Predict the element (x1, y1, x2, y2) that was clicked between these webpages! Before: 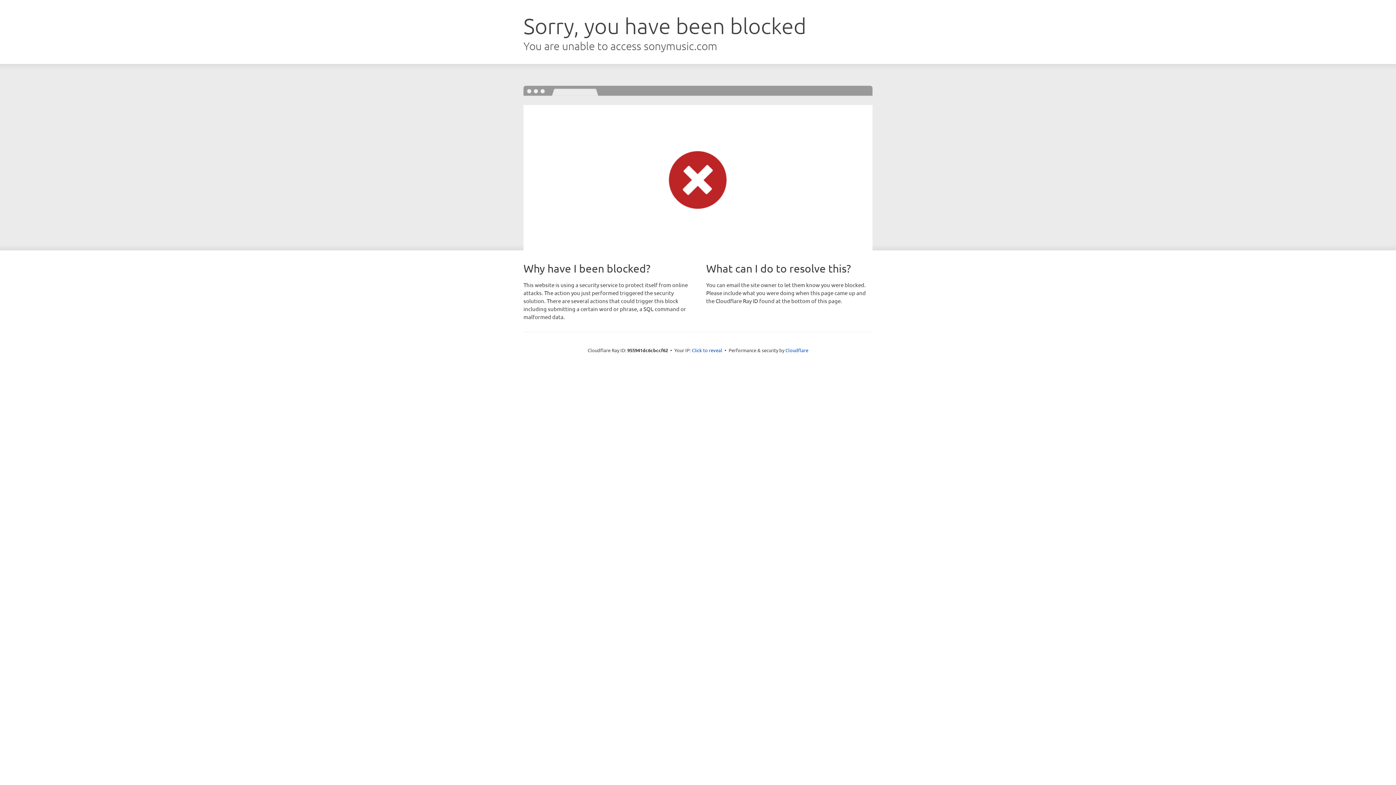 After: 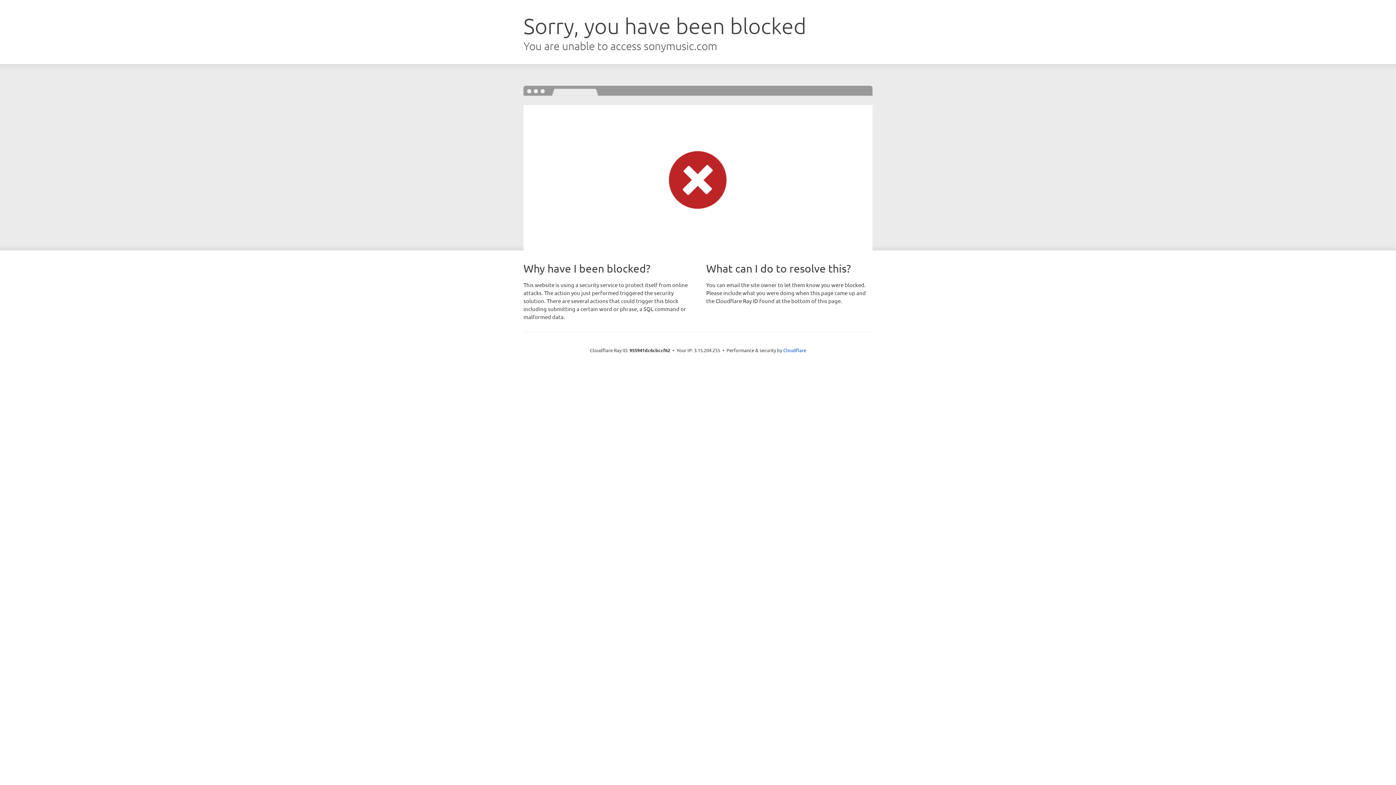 Action: label: Click to reveal bbox: (692, 346, 722, 353)